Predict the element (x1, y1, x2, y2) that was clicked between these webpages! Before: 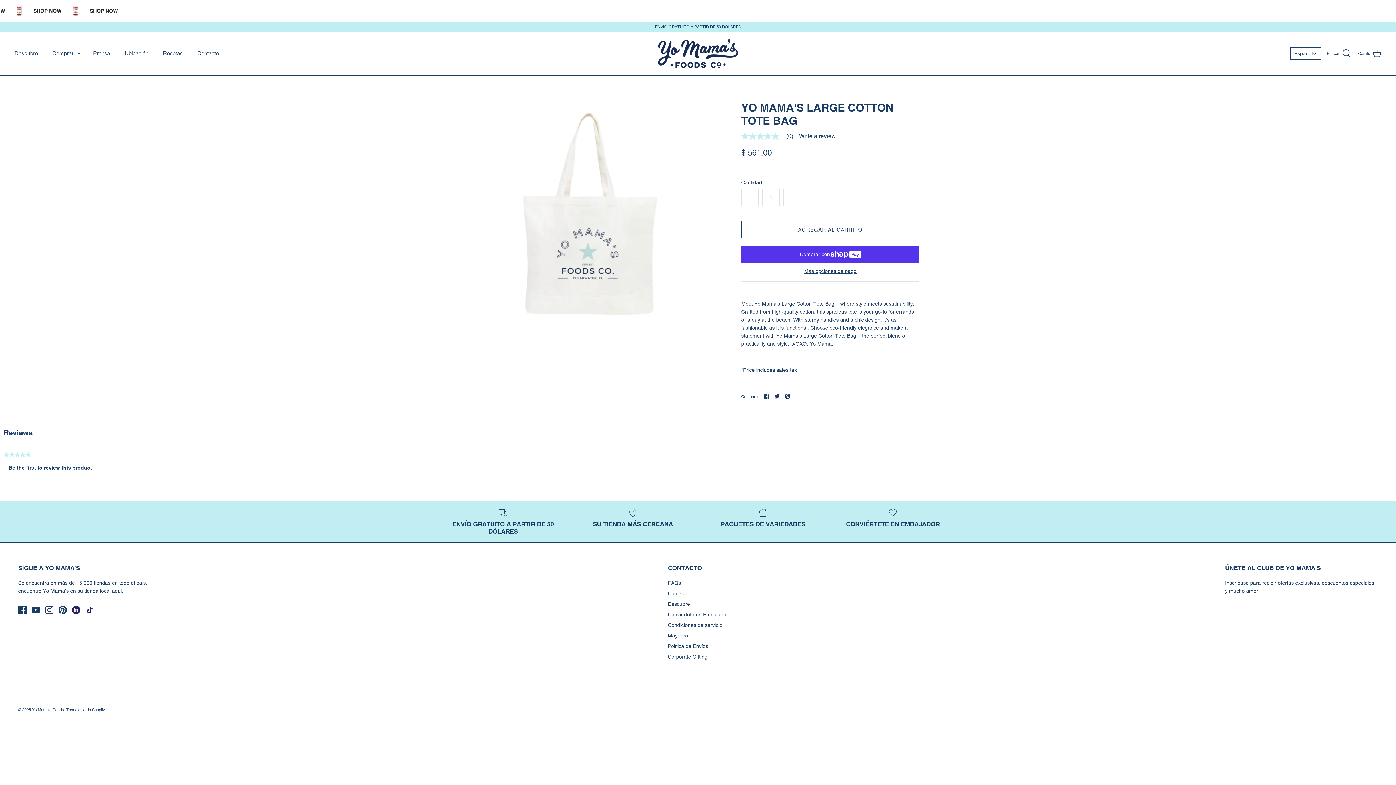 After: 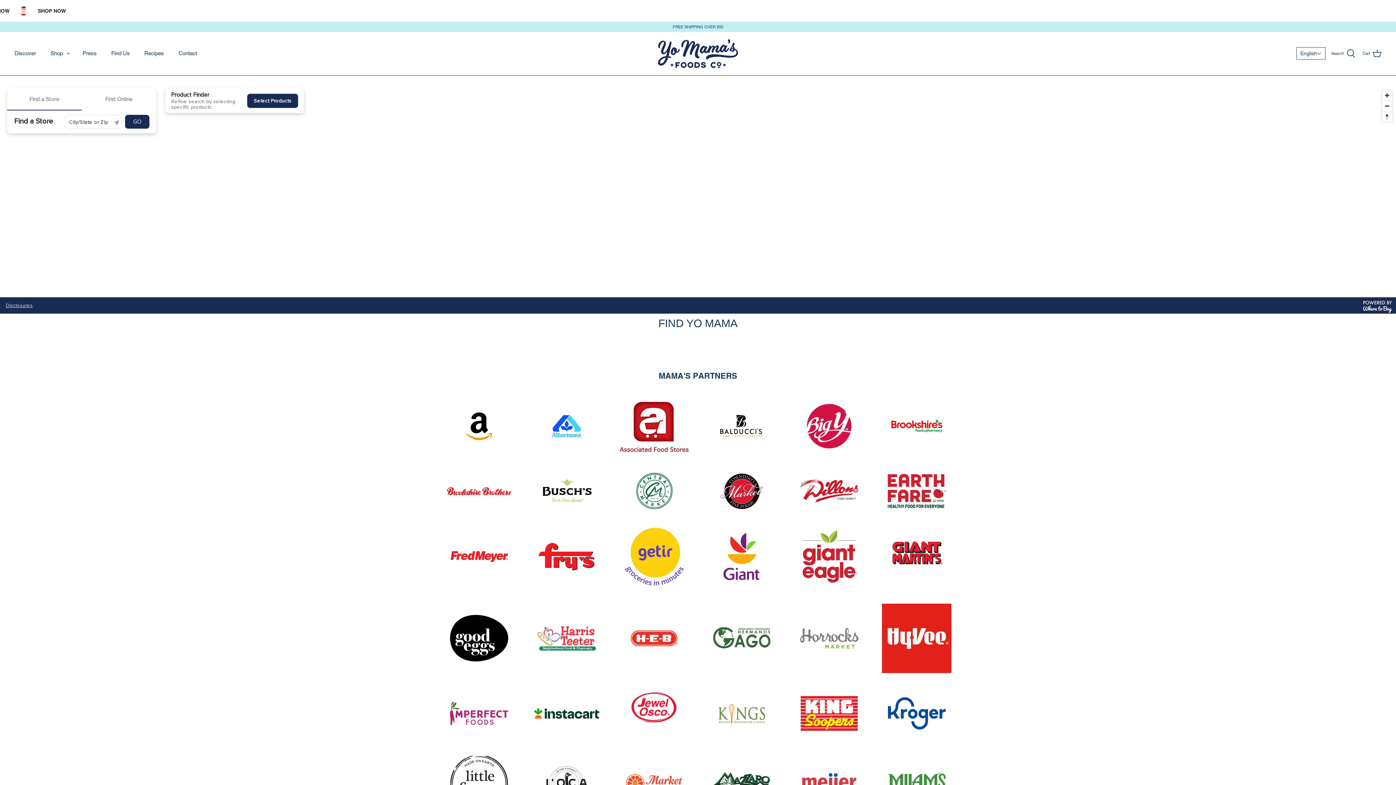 Action: label: SU TIENDA MÁS CERCANA bbox: (573, 447, 692, 467)